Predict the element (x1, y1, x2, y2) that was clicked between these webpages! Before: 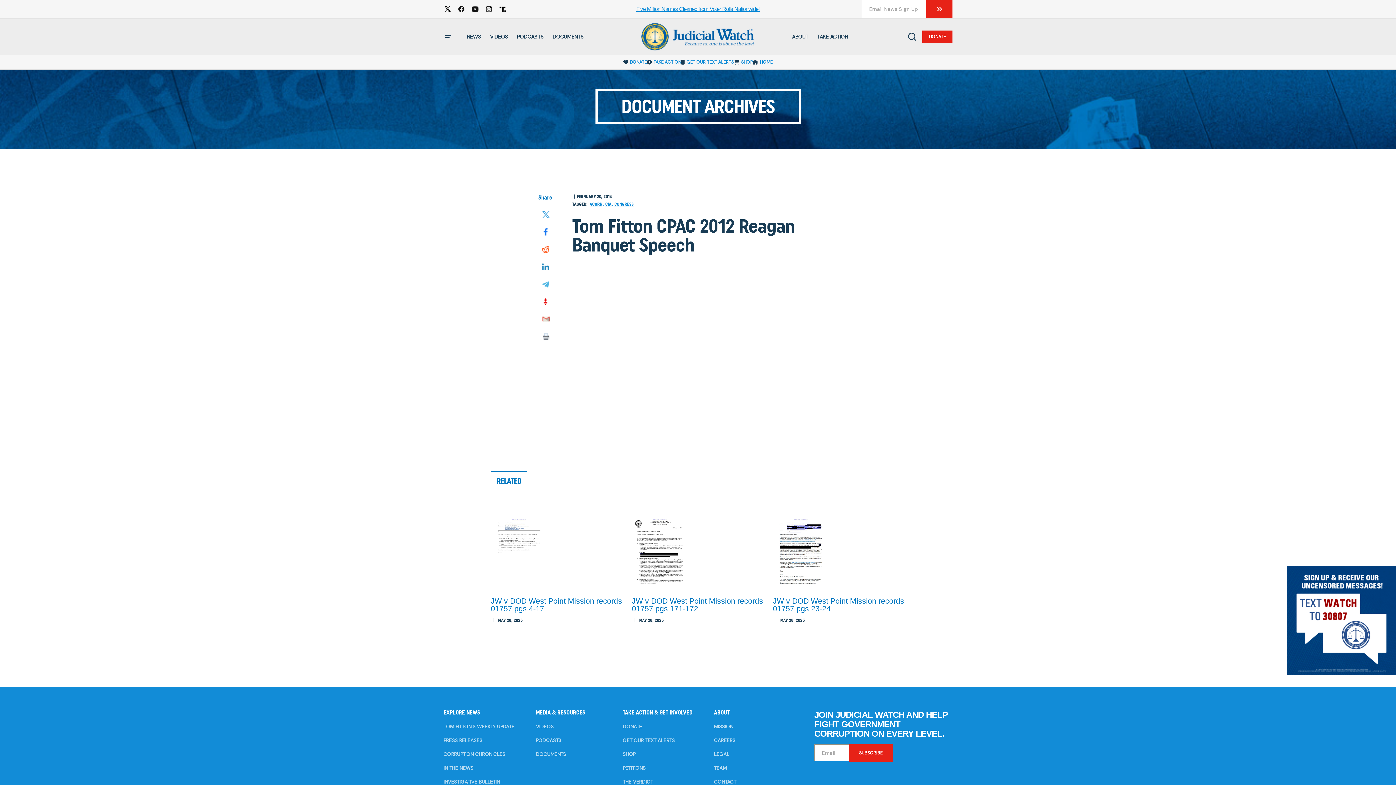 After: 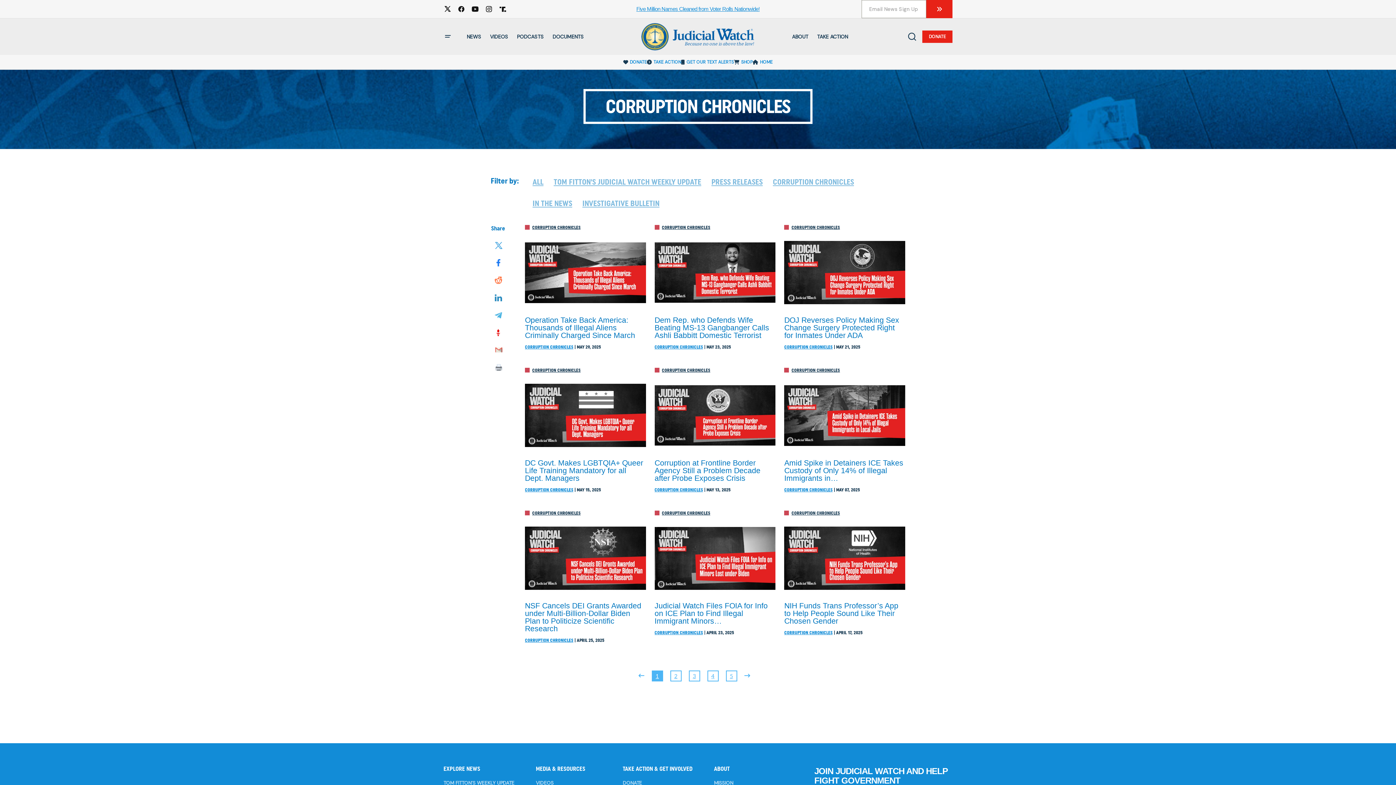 Action: label: CORRUPTION CHRONICLES bbox: (443, 751, 505, 757)